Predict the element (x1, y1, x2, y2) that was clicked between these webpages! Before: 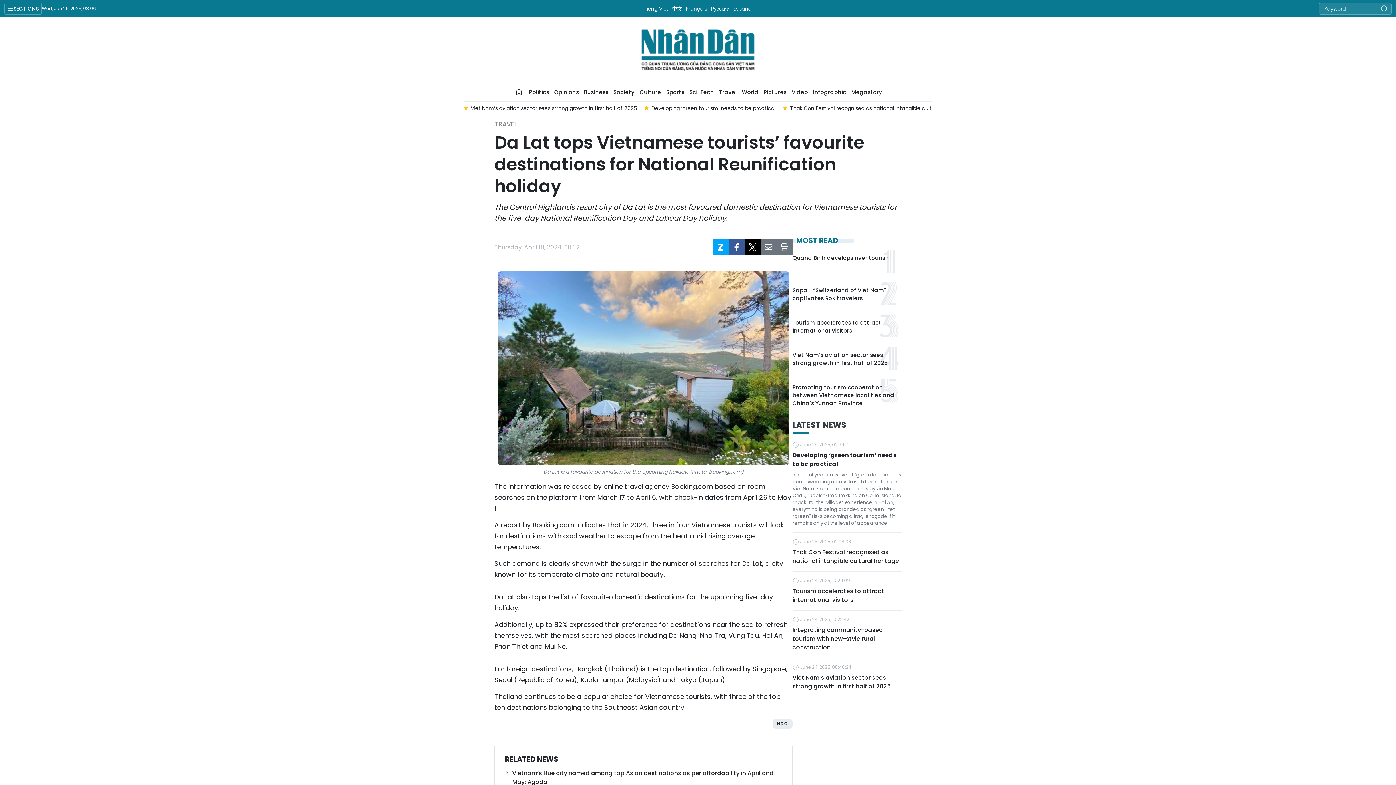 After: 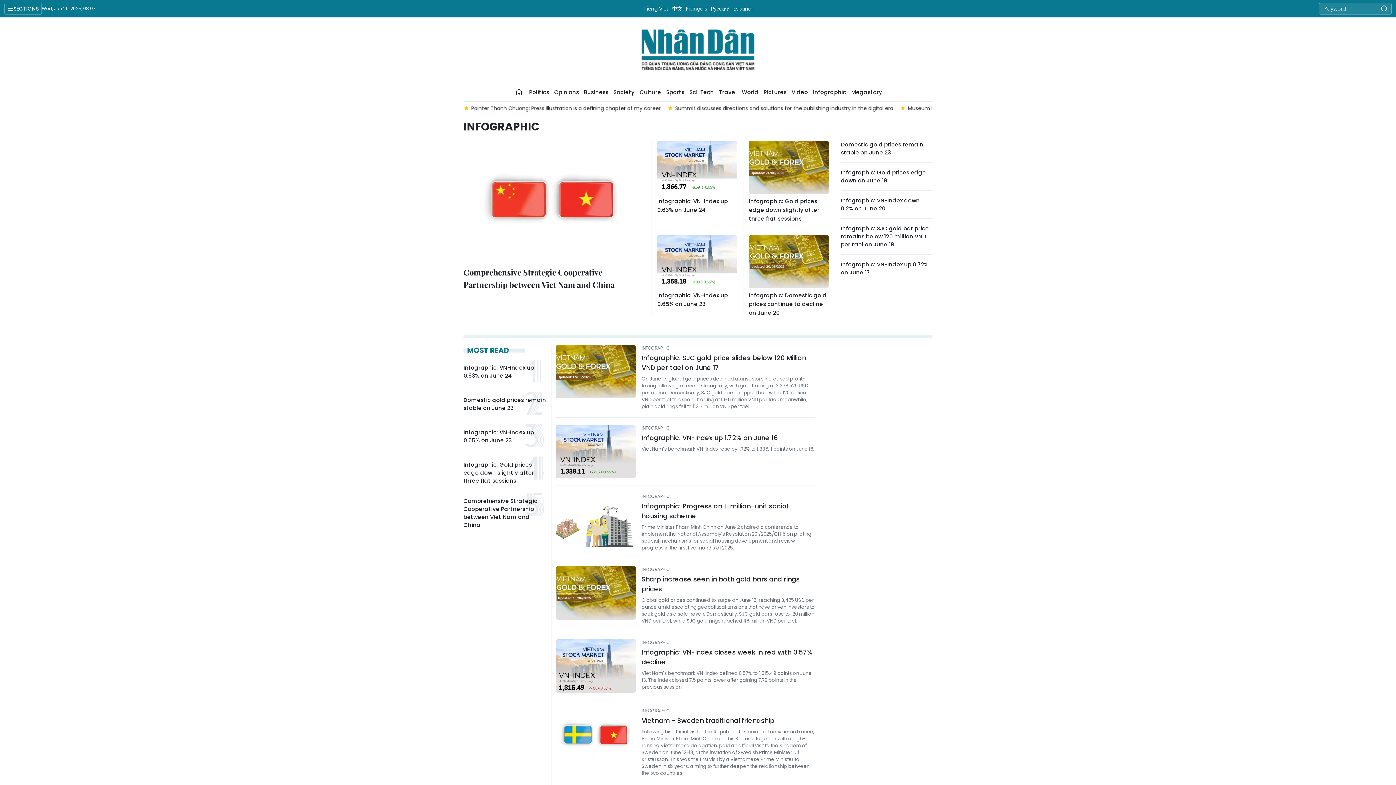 Action: label: Infographic bbox: (810, 84, 848, 100)